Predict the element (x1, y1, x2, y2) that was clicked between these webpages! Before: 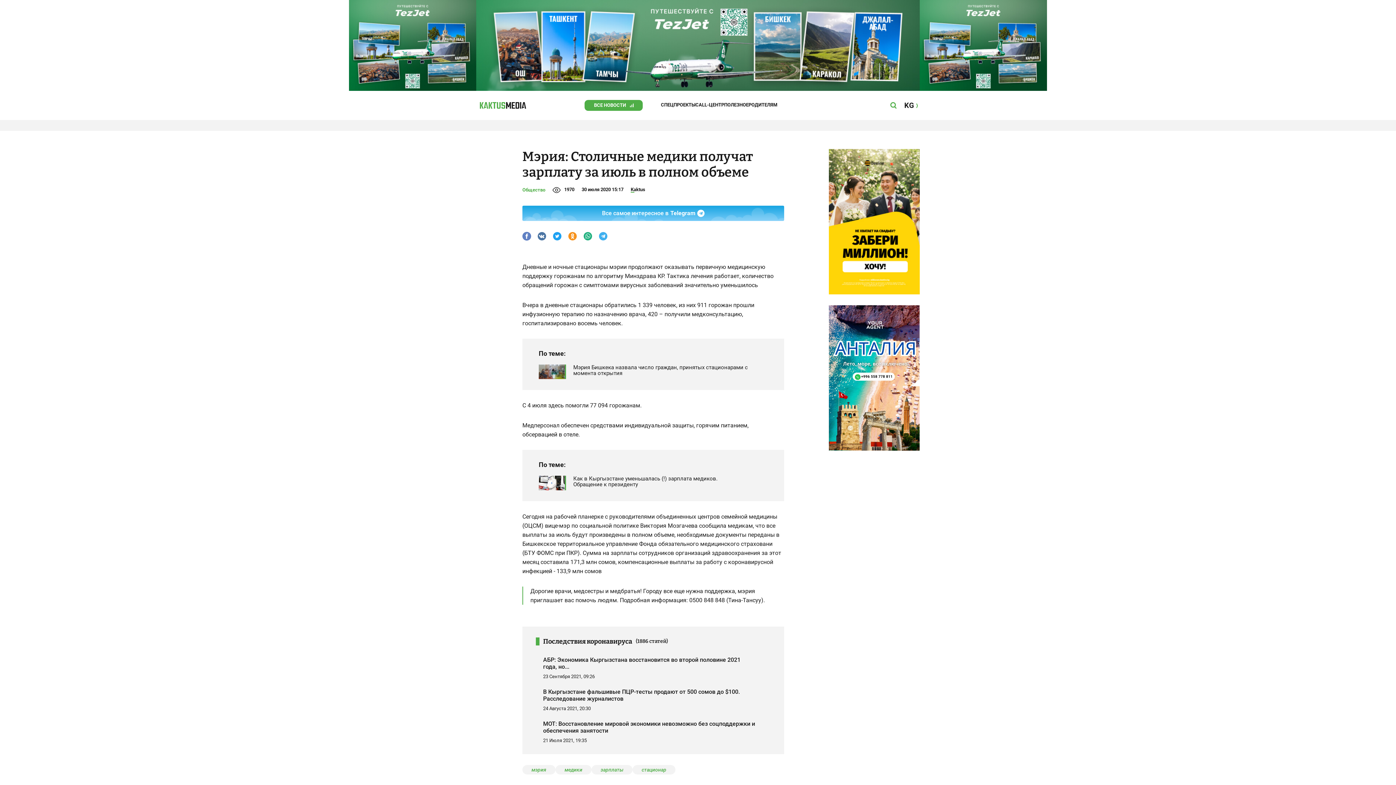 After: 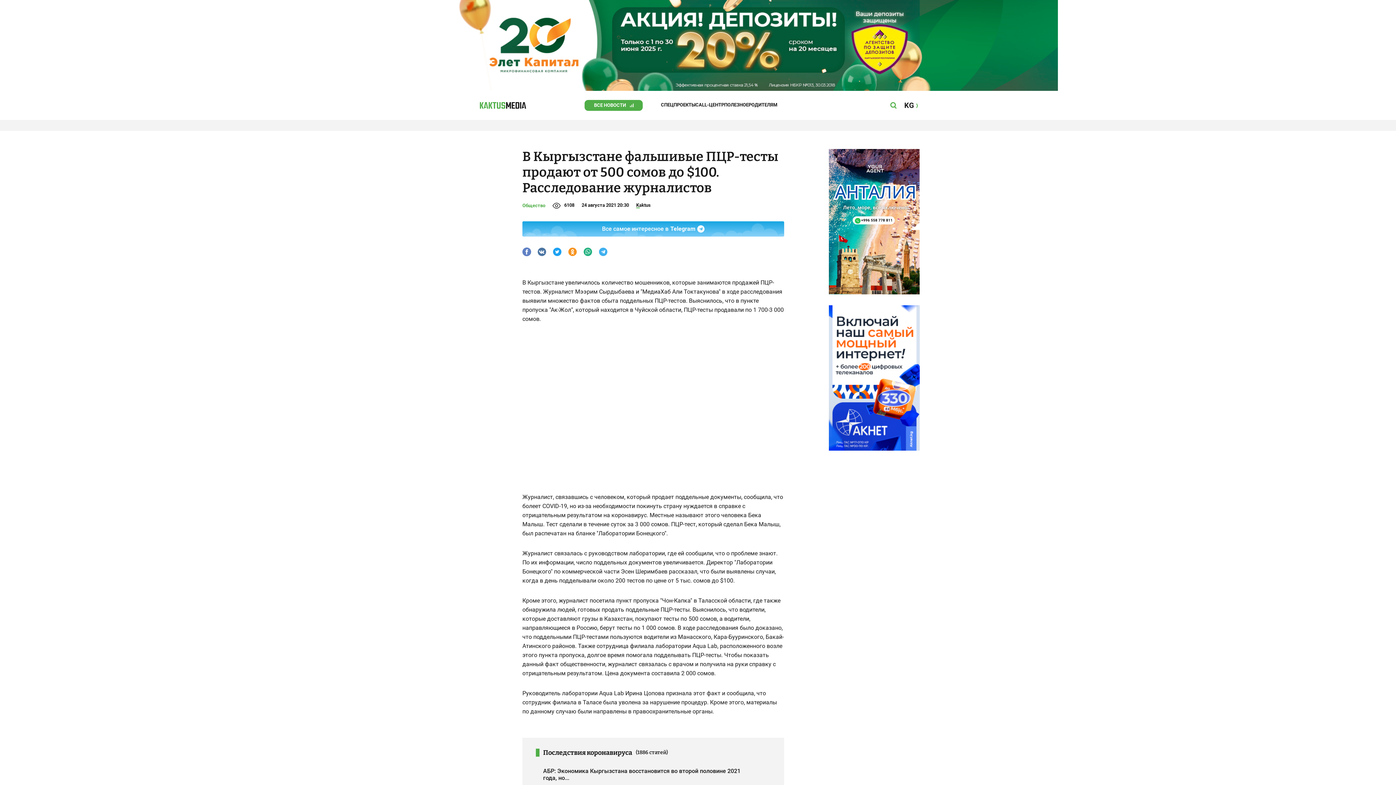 Action: bbox: (543, 688, 755, 702) label: В Кыргызстане фальшивые ПЦР-тесты продают от 500 сомов до $100. Расследование журналистов